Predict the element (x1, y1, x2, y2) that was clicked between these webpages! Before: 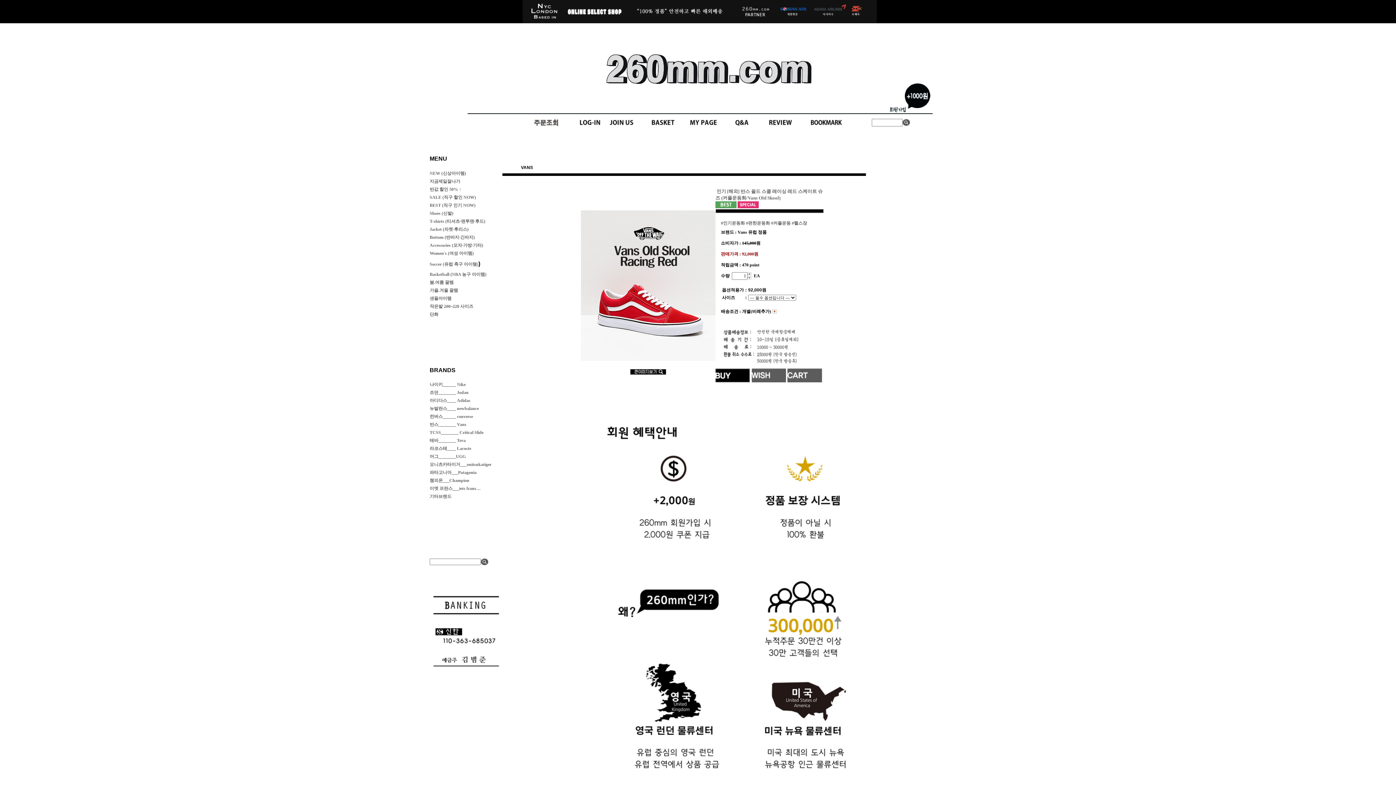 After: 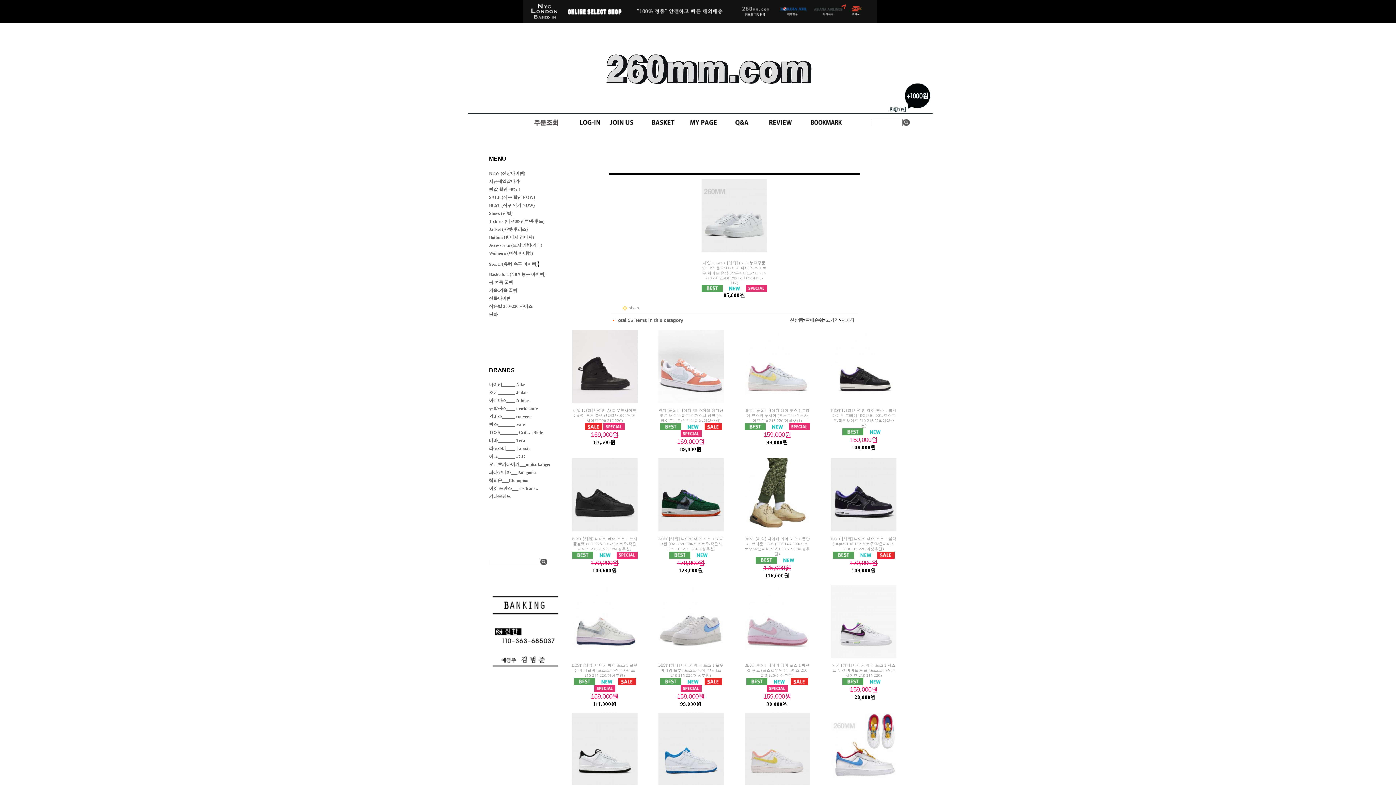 Action: bbox: (429, 304, 473, 309) label: 작은발 200~220 사이즈